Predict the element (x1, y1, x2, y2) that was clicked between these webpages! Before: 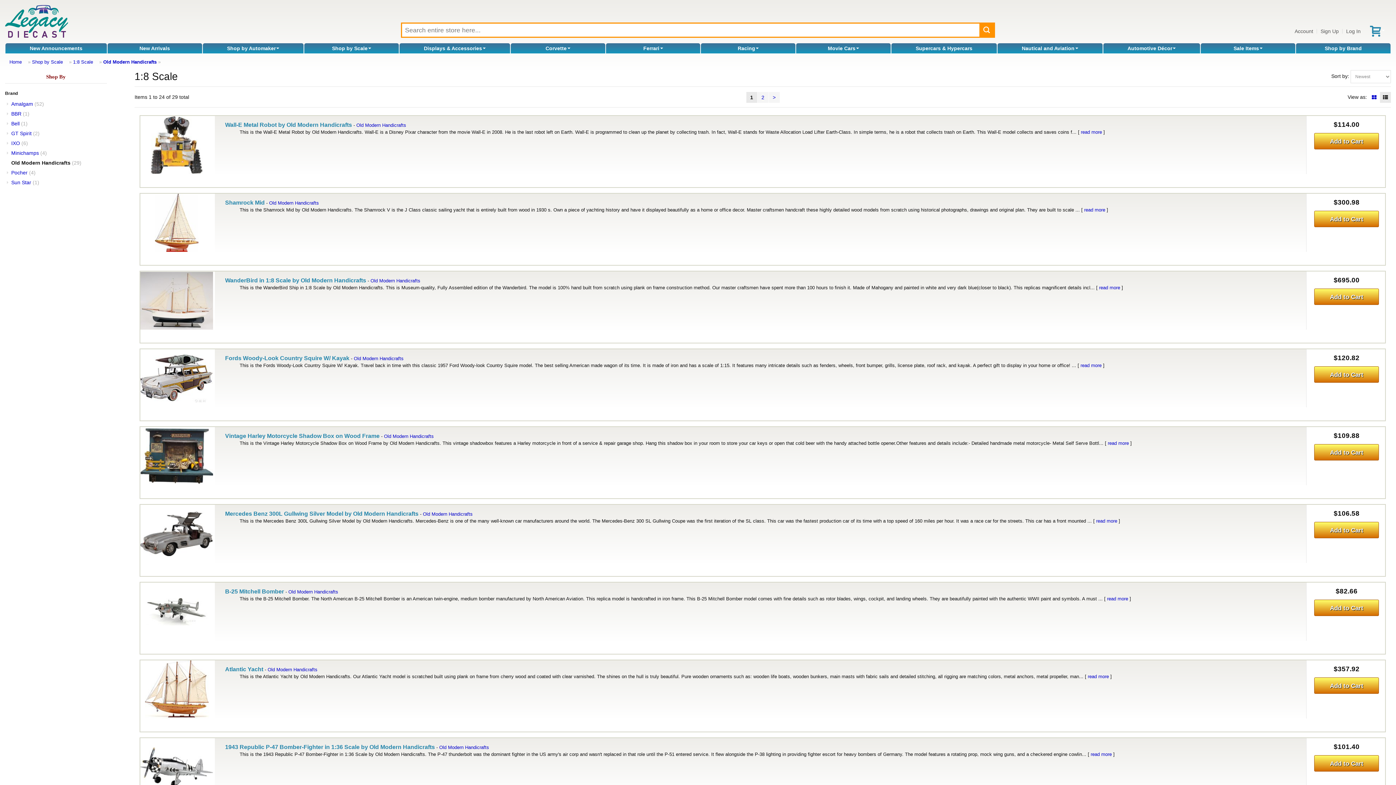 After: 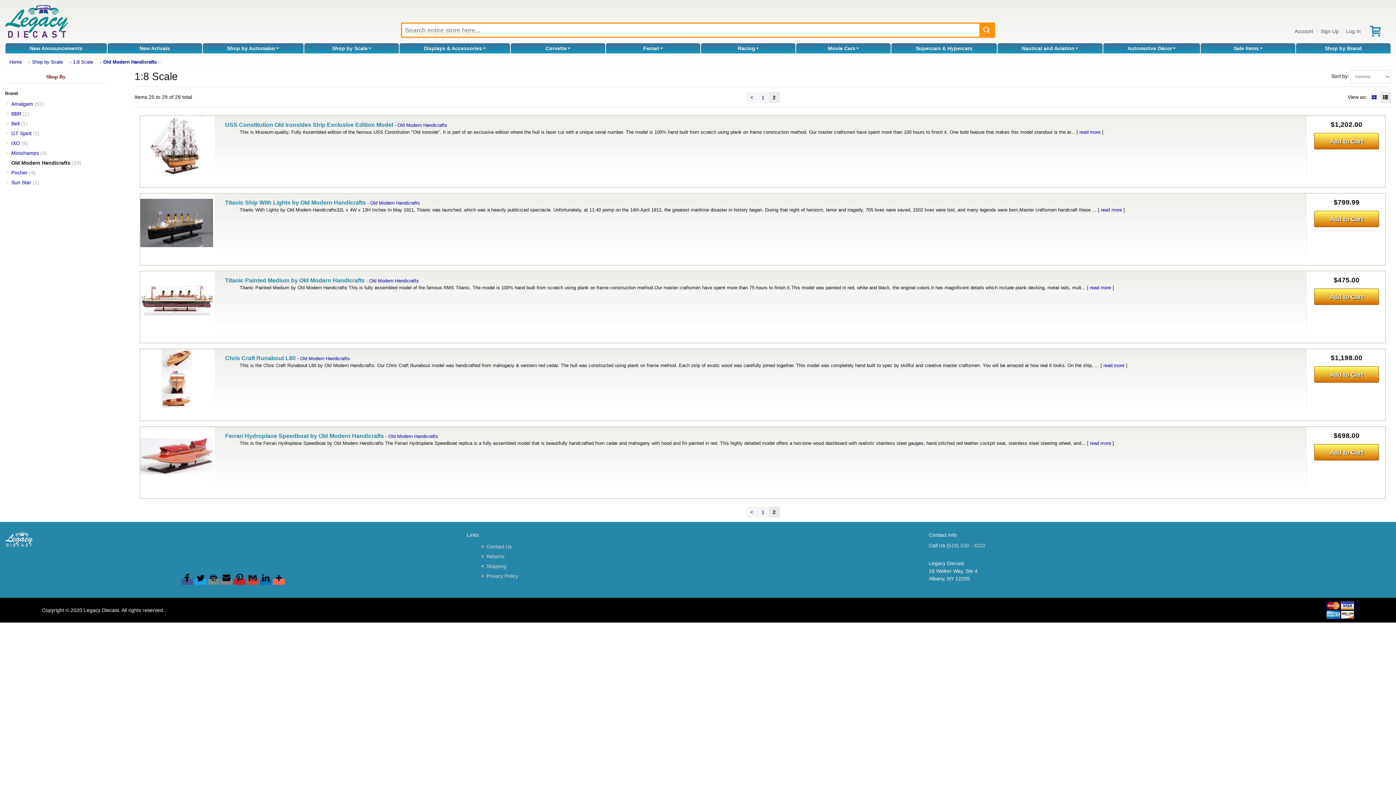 Action: label: > bbox: (768, 92, 779, 103)